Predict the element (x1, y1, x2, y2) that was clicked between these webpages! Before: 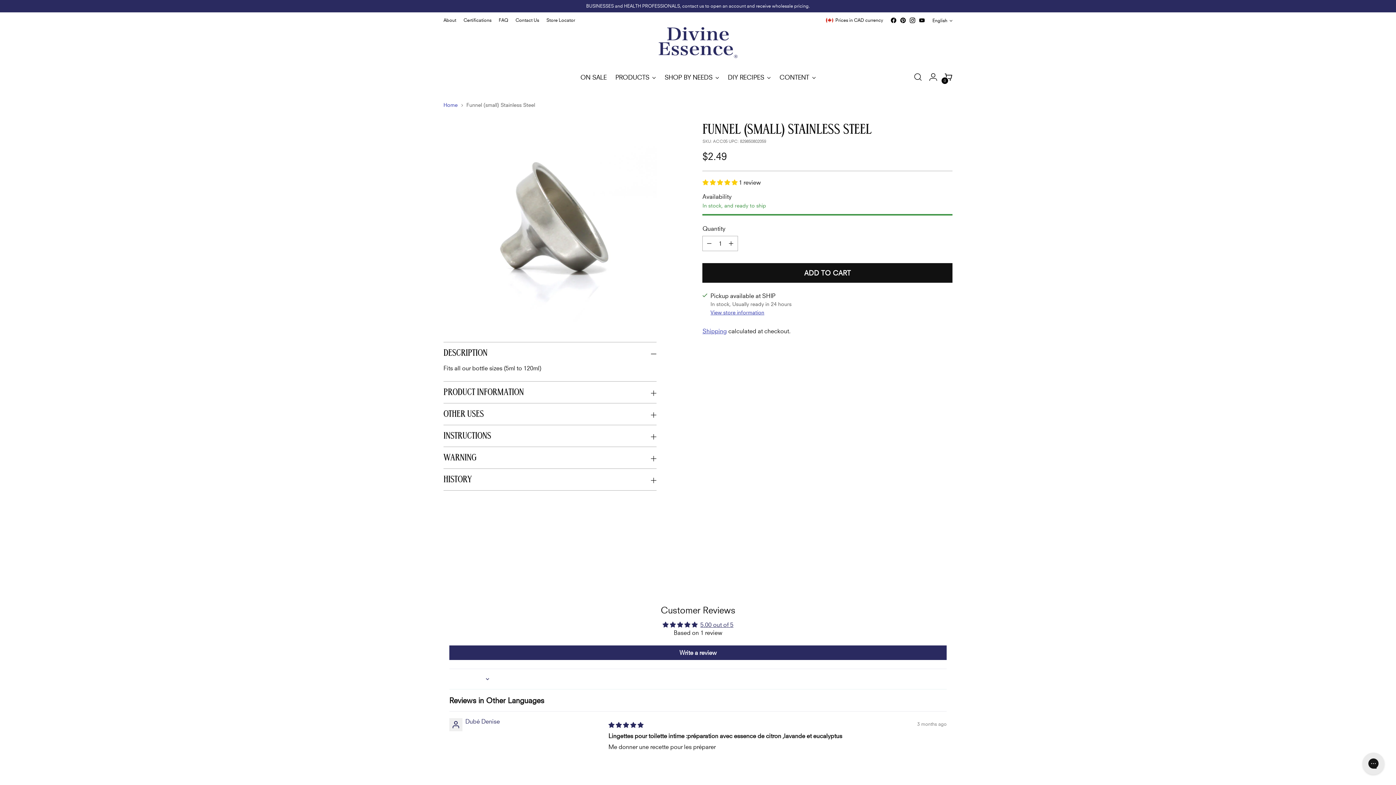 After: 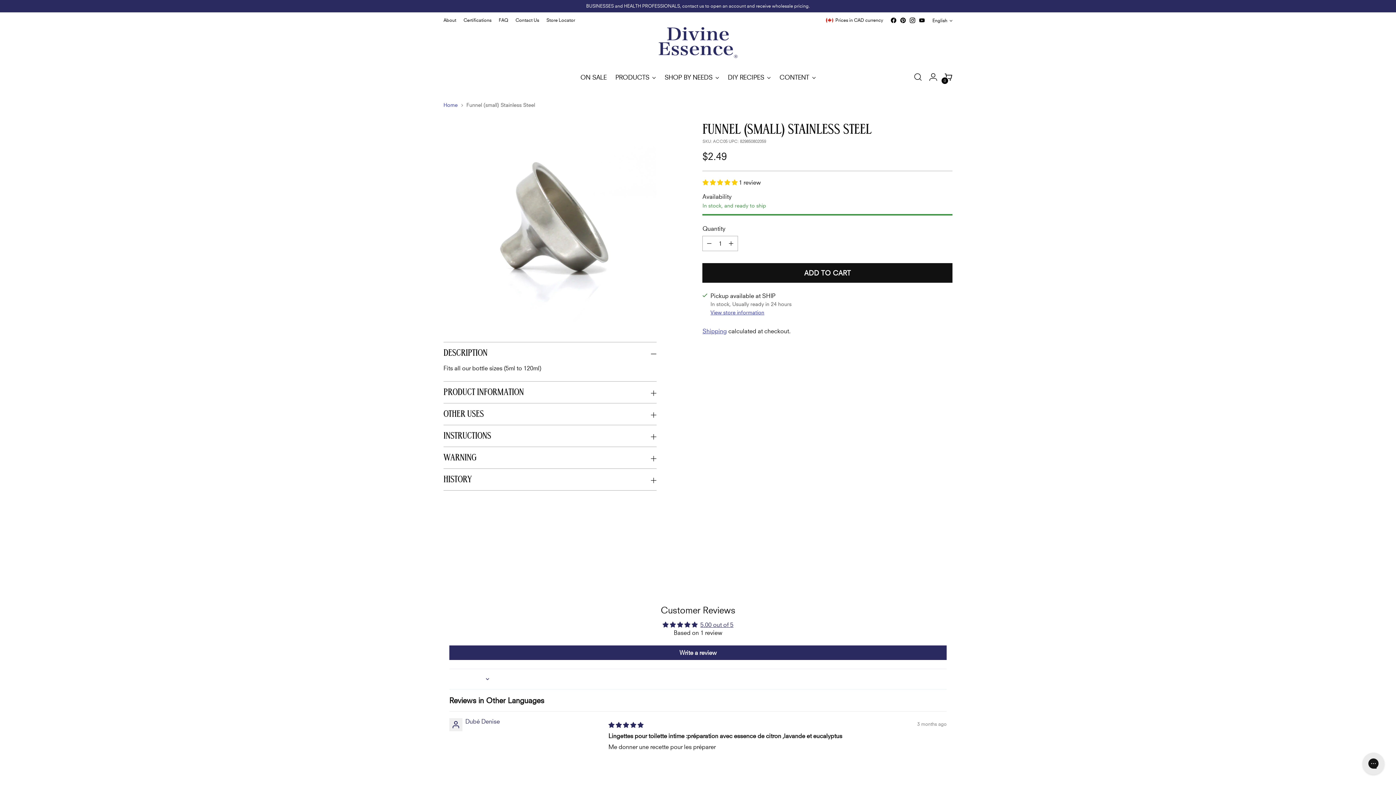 Action: bbox: (909, 17, 916, 23)